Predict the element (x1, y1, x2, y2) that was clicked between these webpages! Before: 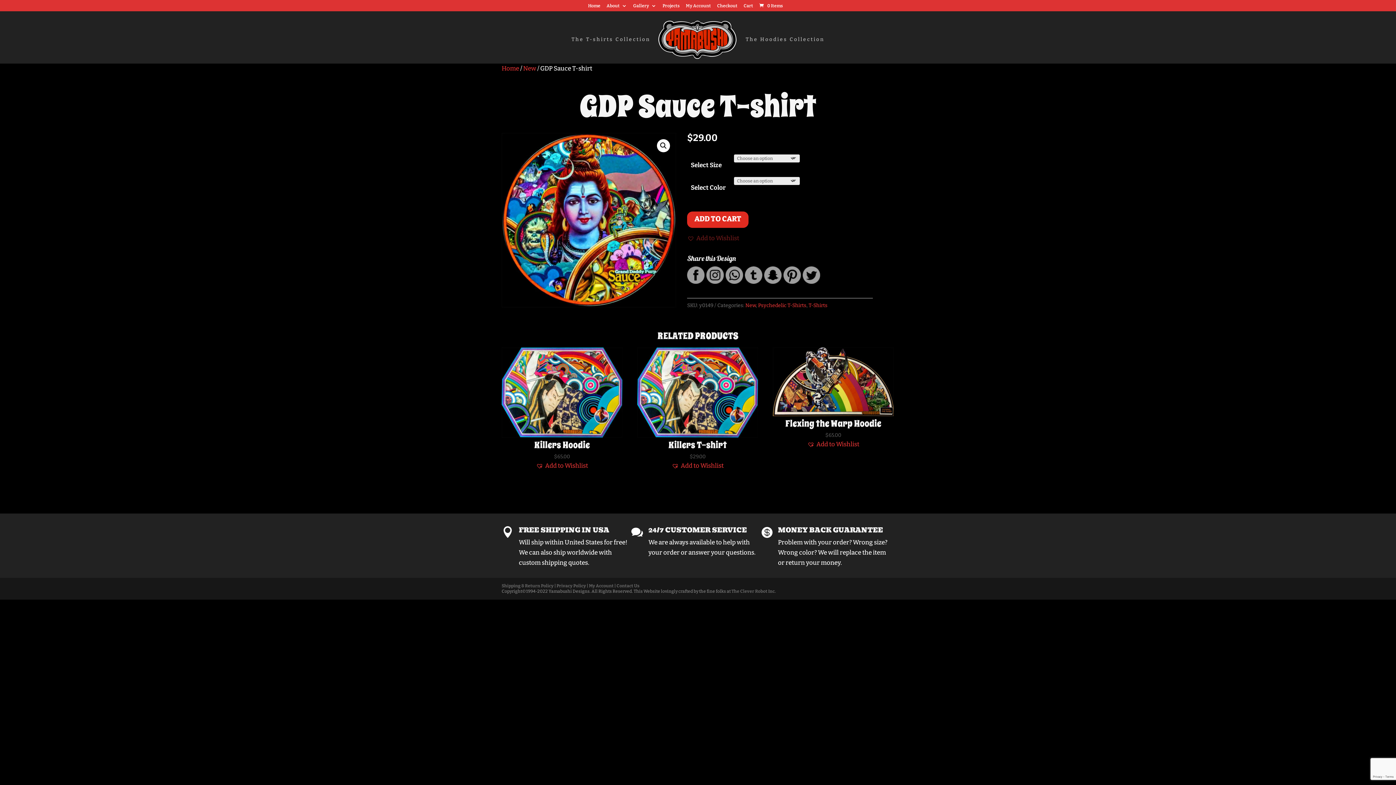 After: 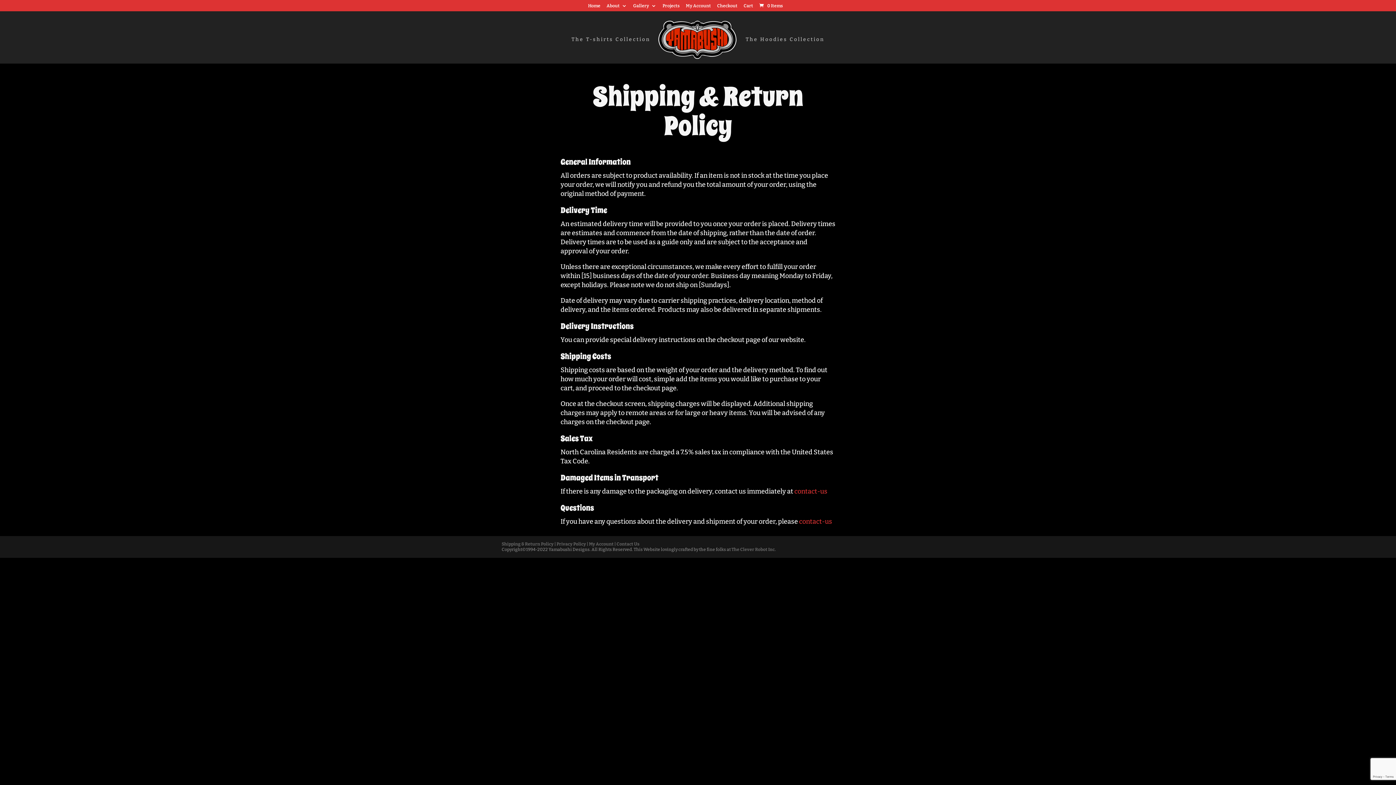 Action: label: Shipping & Return Policy bbox: (501, 583, 553, 588)